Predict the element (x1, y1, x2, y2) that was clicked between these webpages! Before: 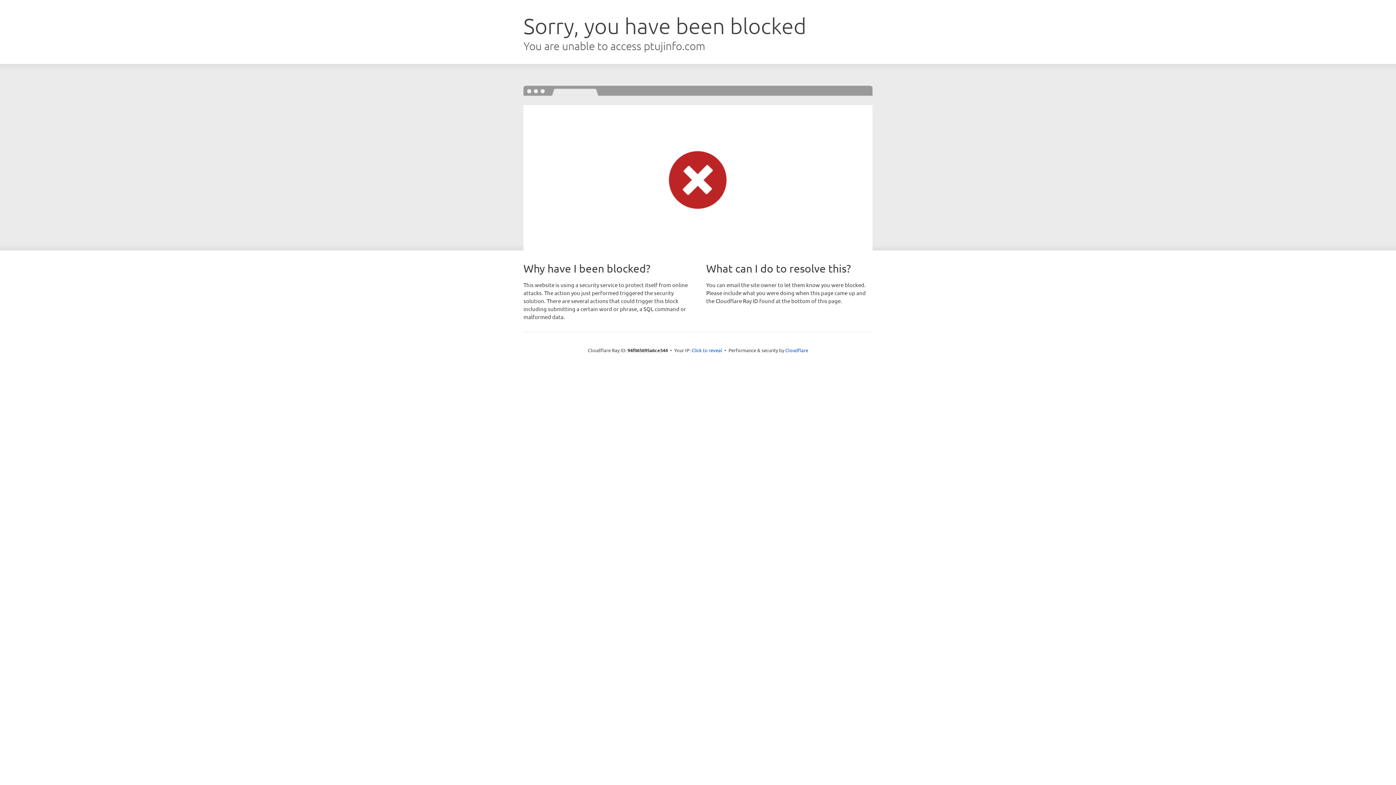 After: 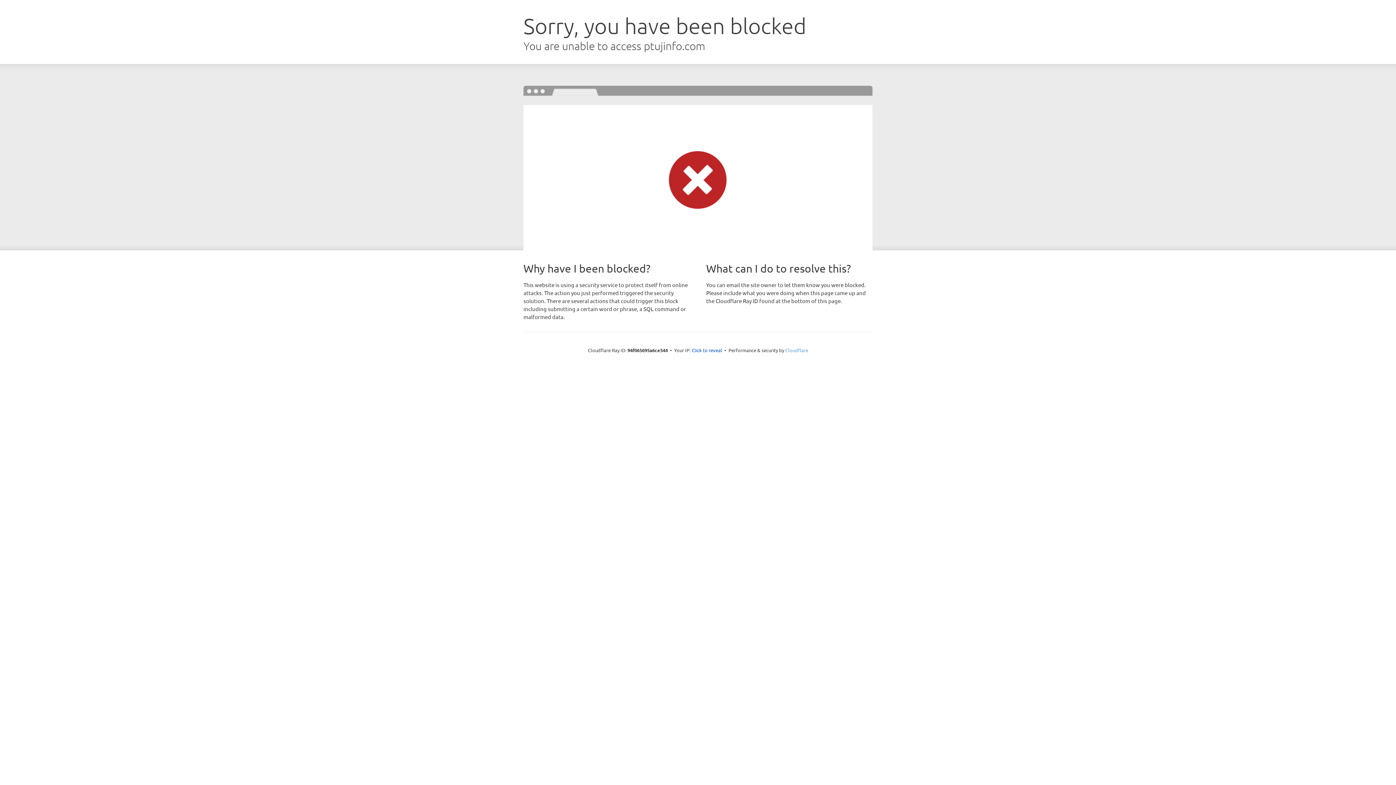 Action: label: Cloudflare bbox: (785, 347, 808, 353)